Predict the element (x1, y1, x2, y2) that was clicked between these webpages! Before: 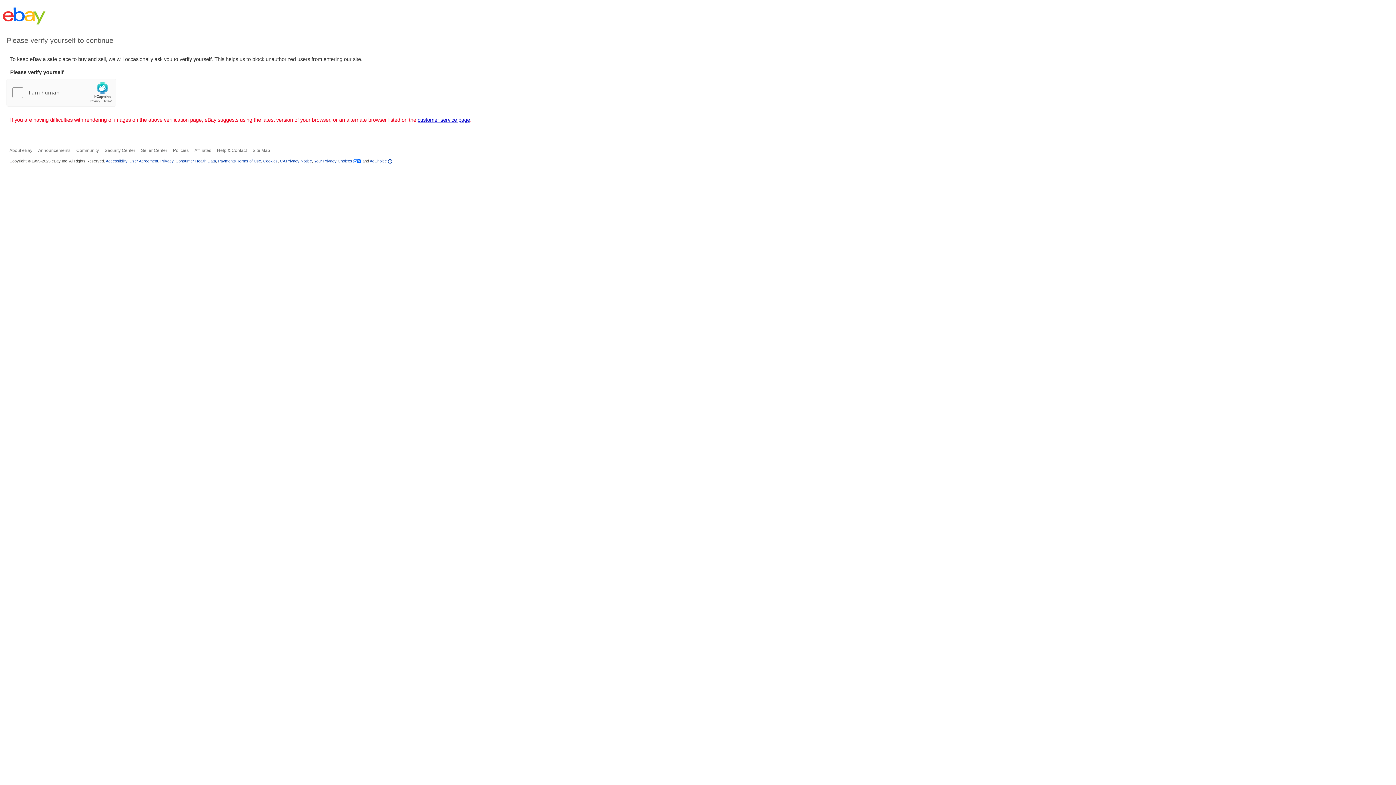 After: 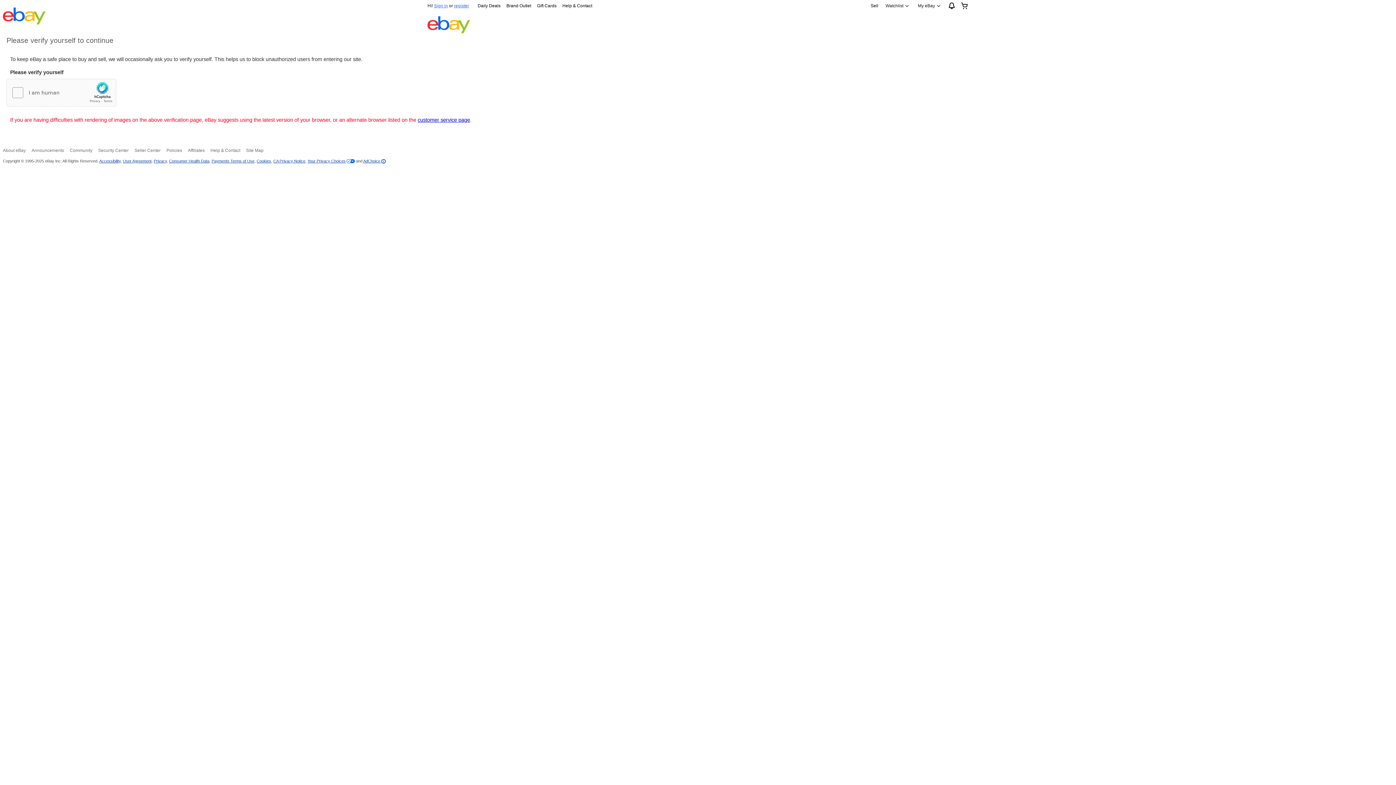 Action: label: Policies bbox: (173, 148, 188, 153)